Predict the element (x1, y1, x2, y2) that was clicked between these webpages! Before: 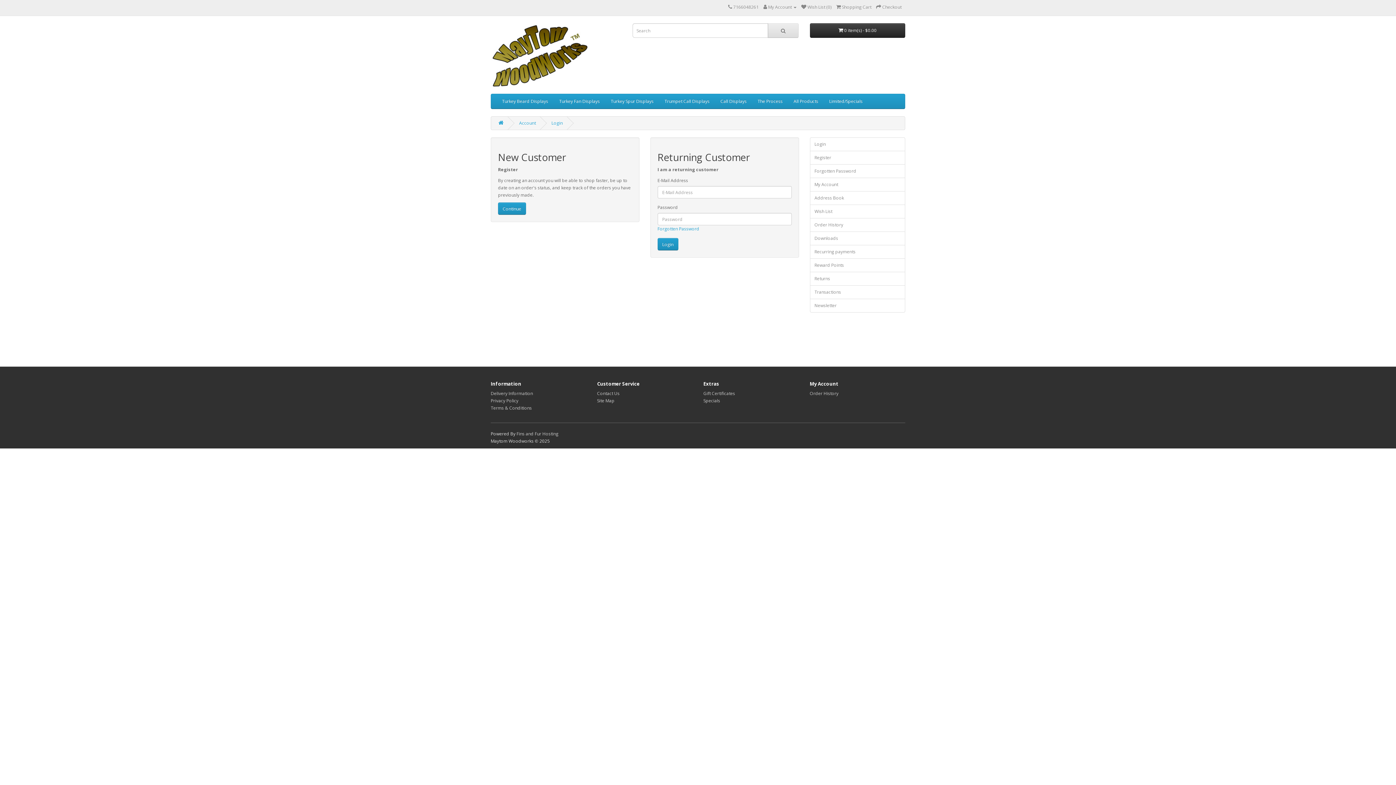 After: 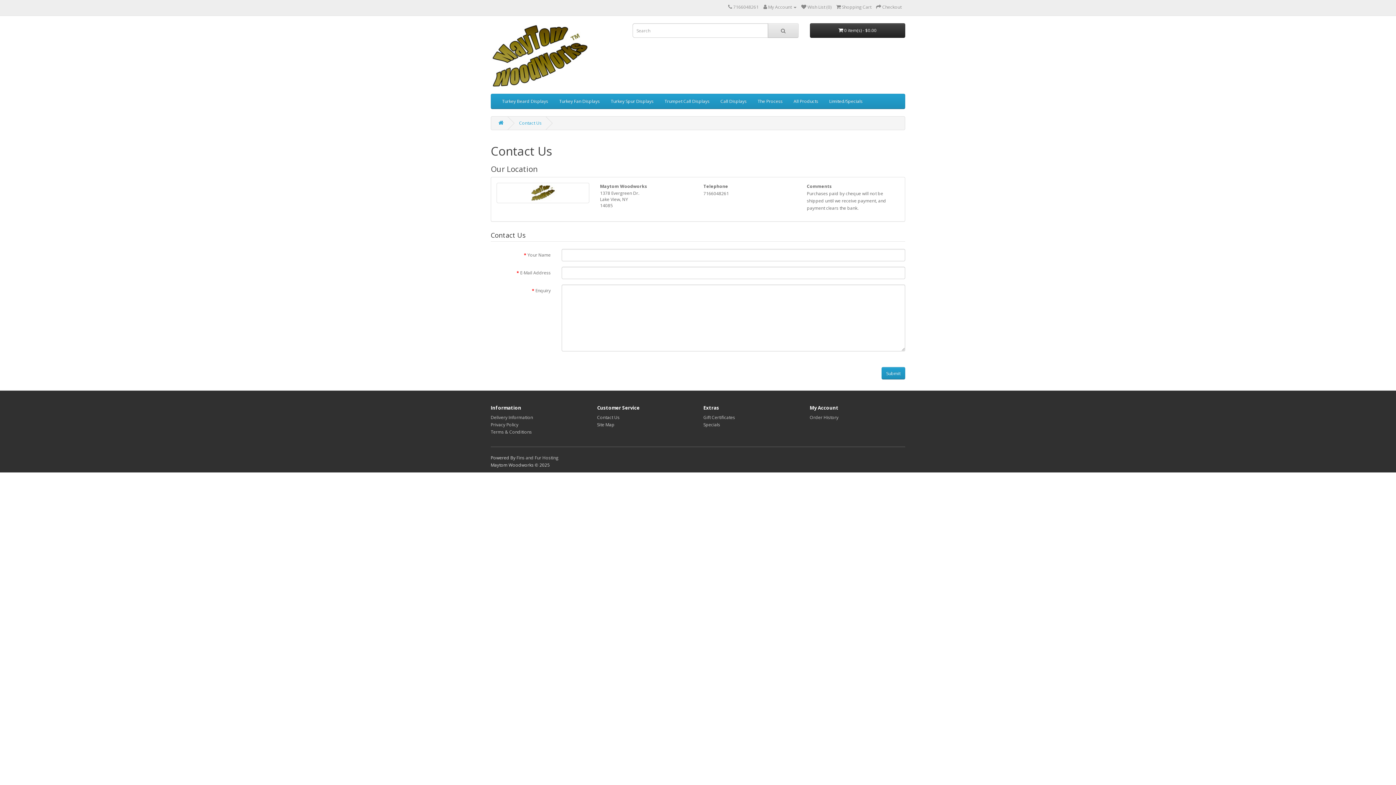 Action: bbox: (728, 4, 732, 10)